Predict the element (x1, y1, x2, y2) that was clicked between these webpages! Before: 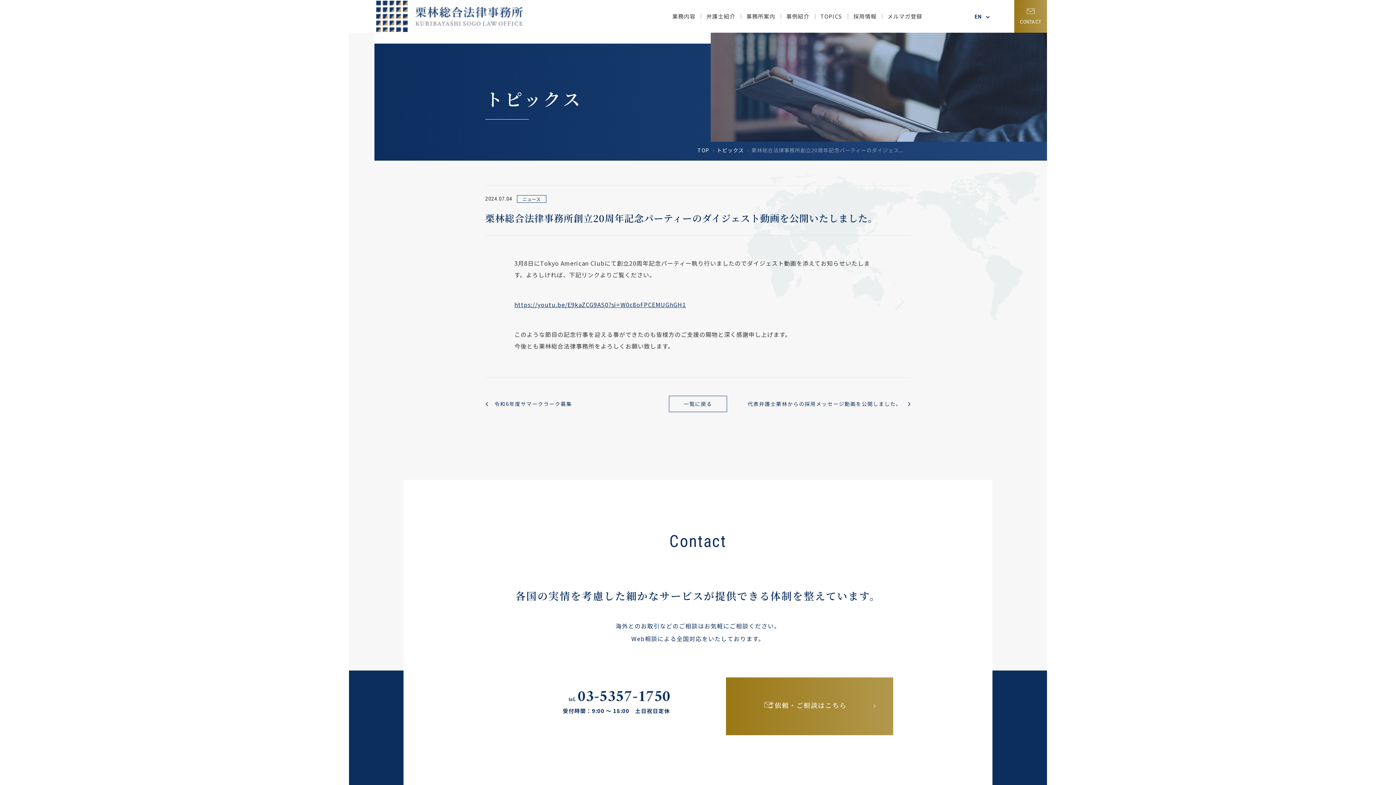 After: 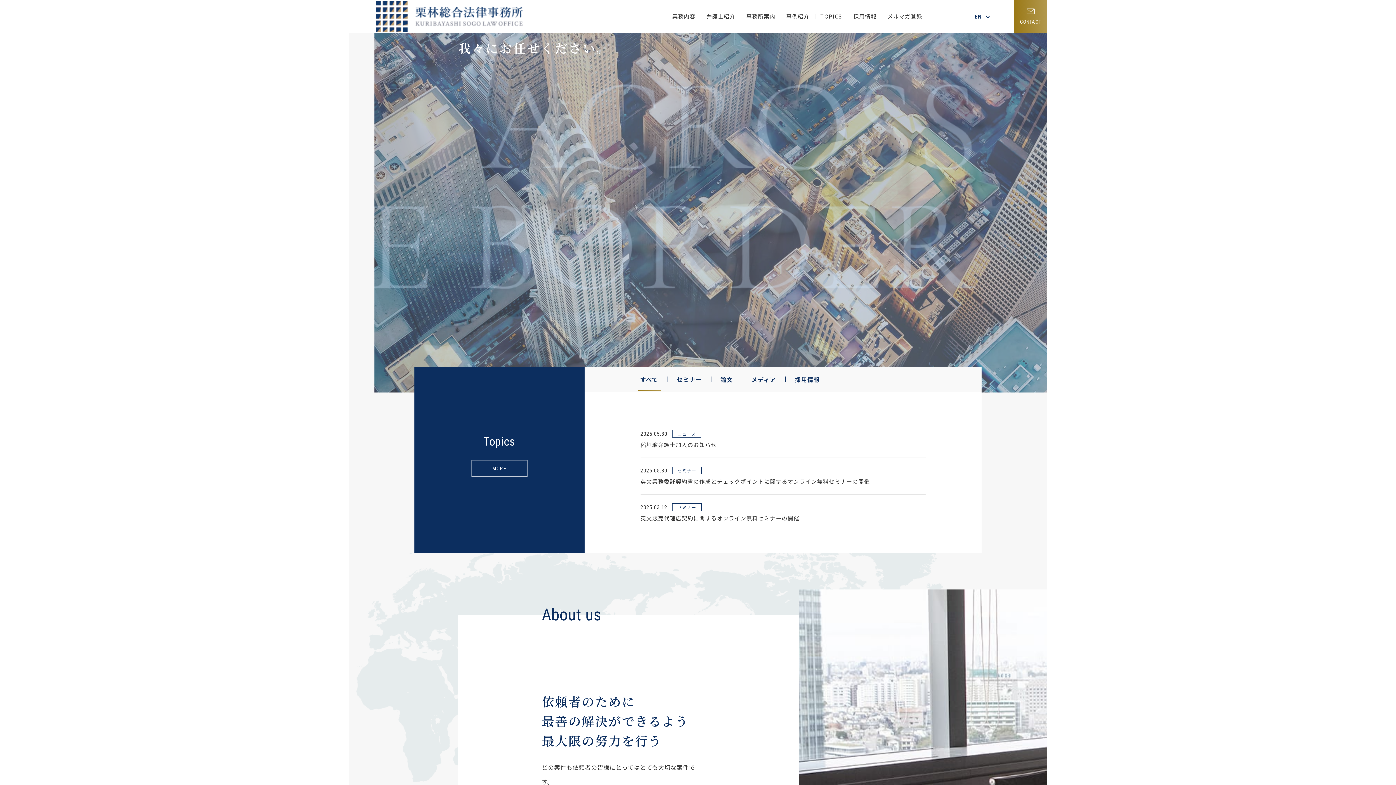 Action: bbox: (376, 0, 523, 32)